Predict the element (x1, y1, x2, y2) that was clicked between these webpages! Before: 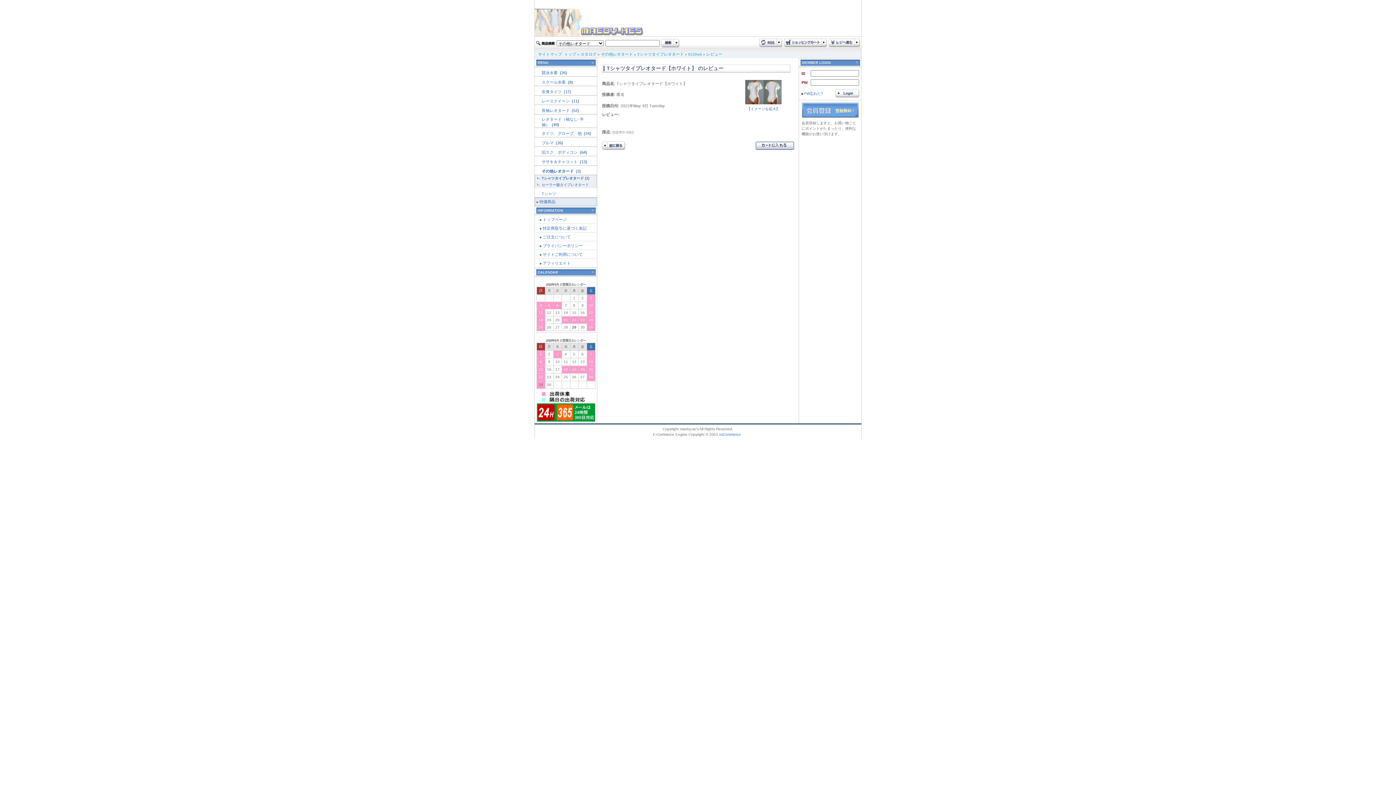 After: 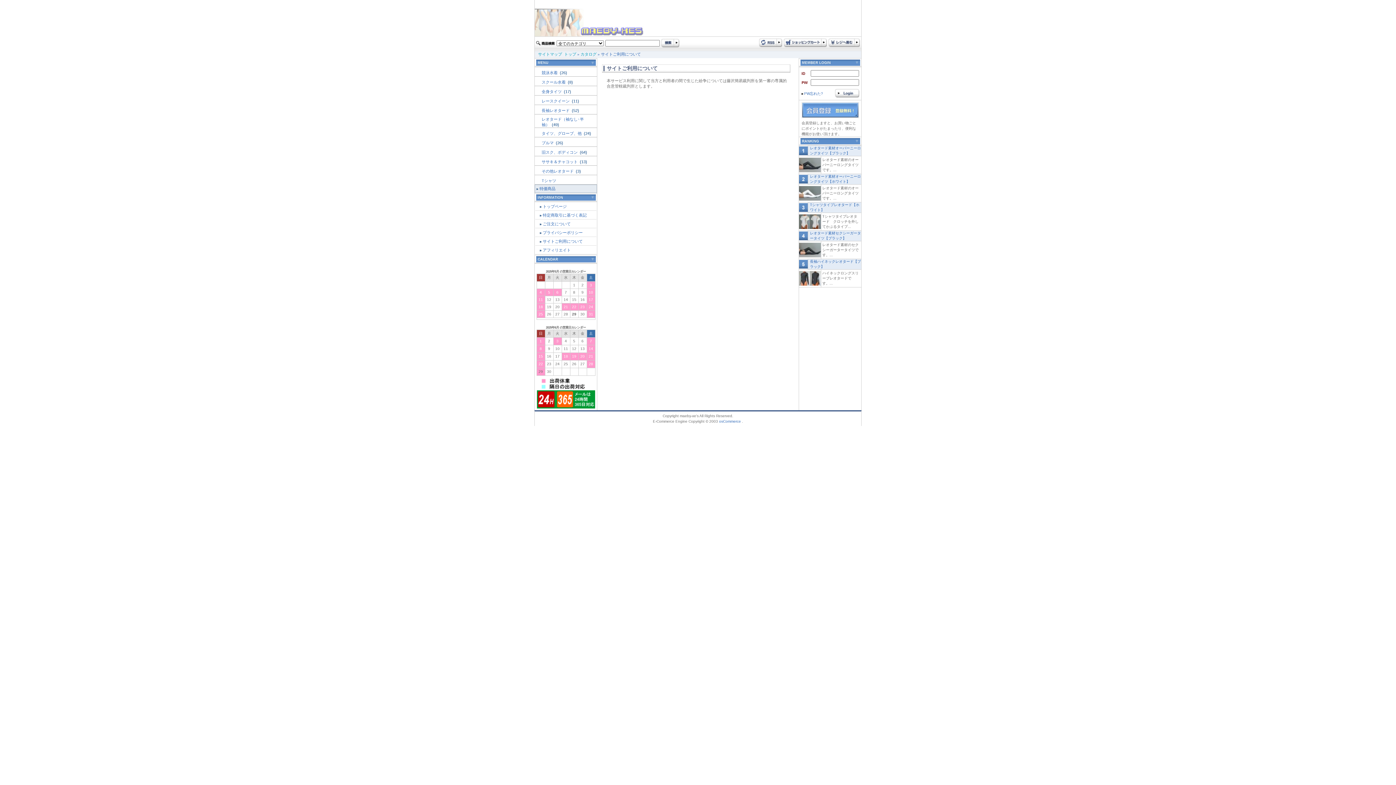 Action: bbox: (542, 252, 582, 256) label: サイトご利用について